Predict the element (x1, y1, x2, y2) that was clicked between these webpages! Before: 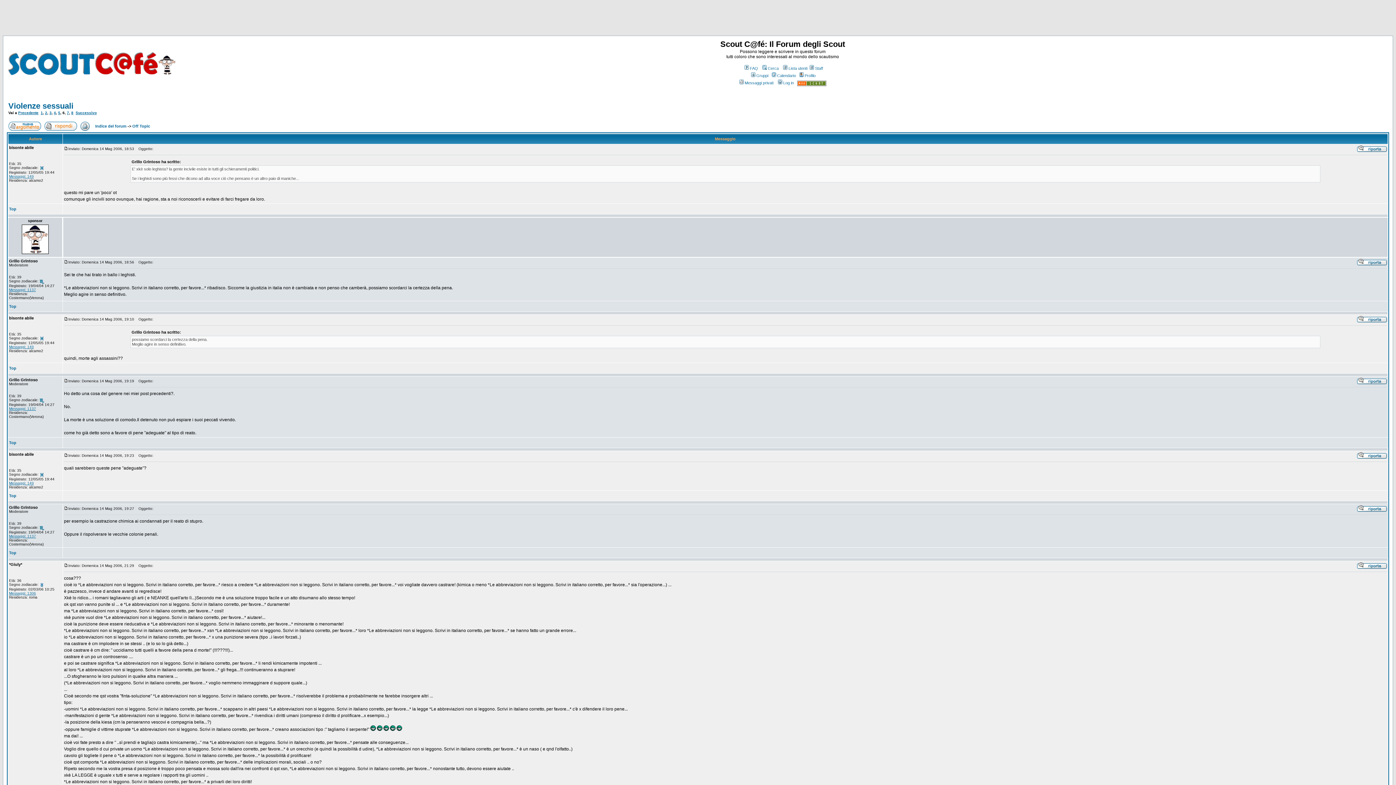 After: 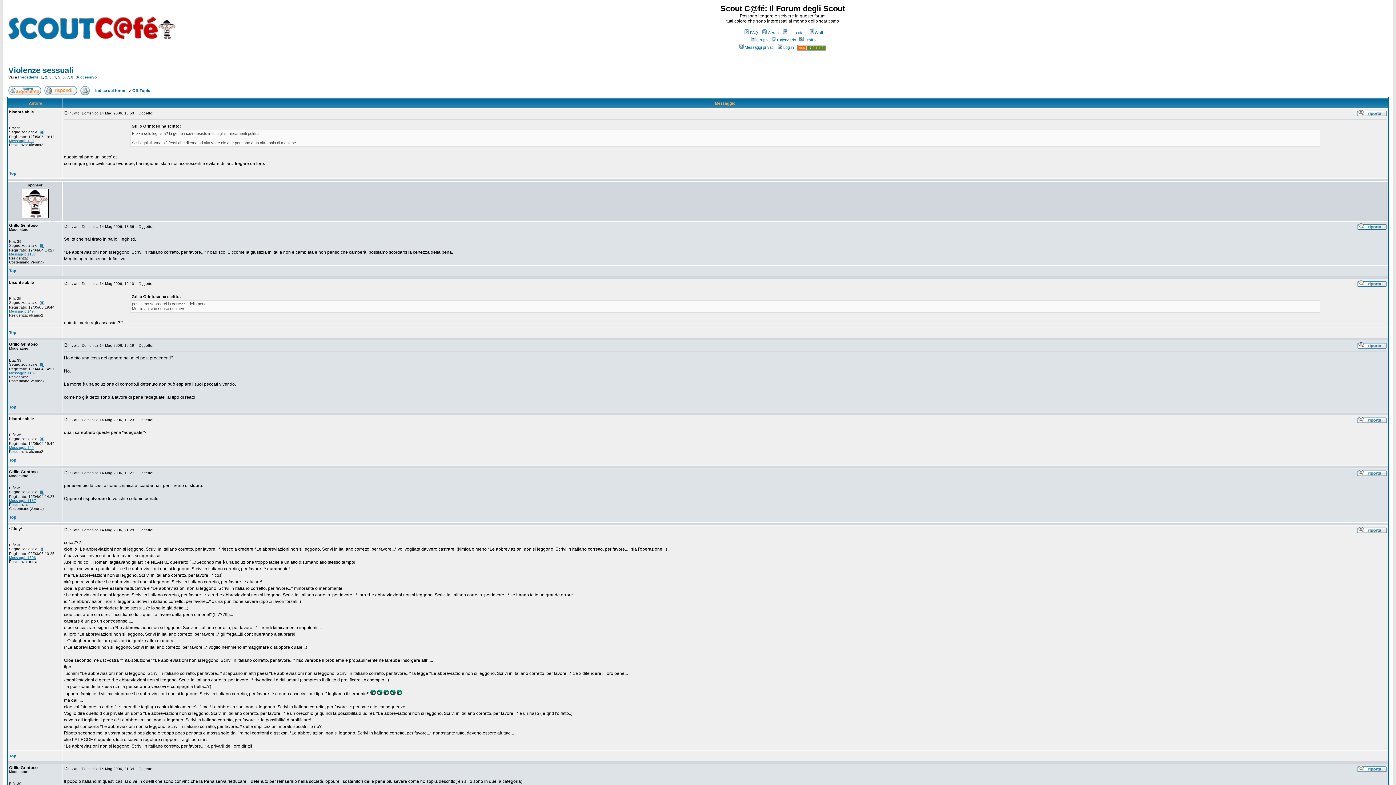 Action: label: Top bbox: (9, 206, 16, 211)